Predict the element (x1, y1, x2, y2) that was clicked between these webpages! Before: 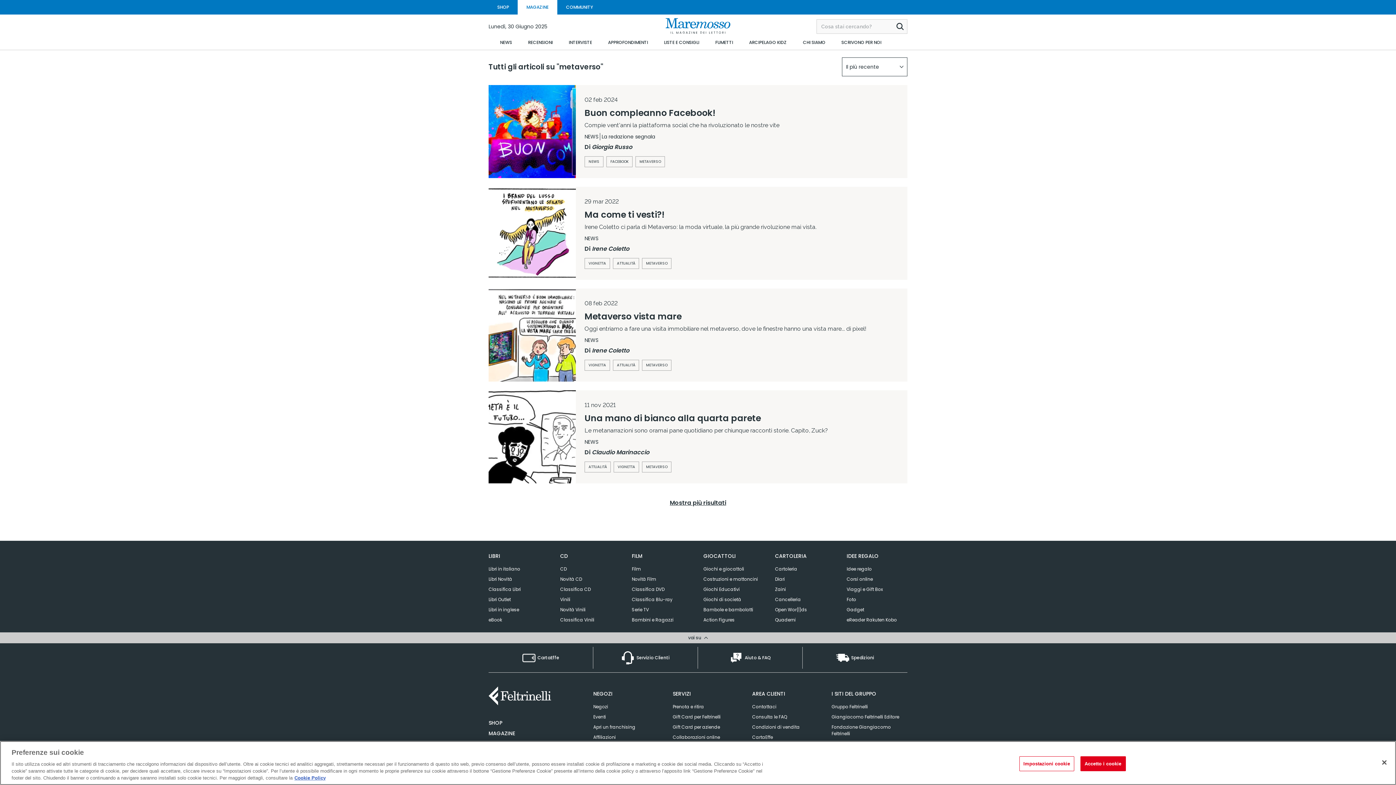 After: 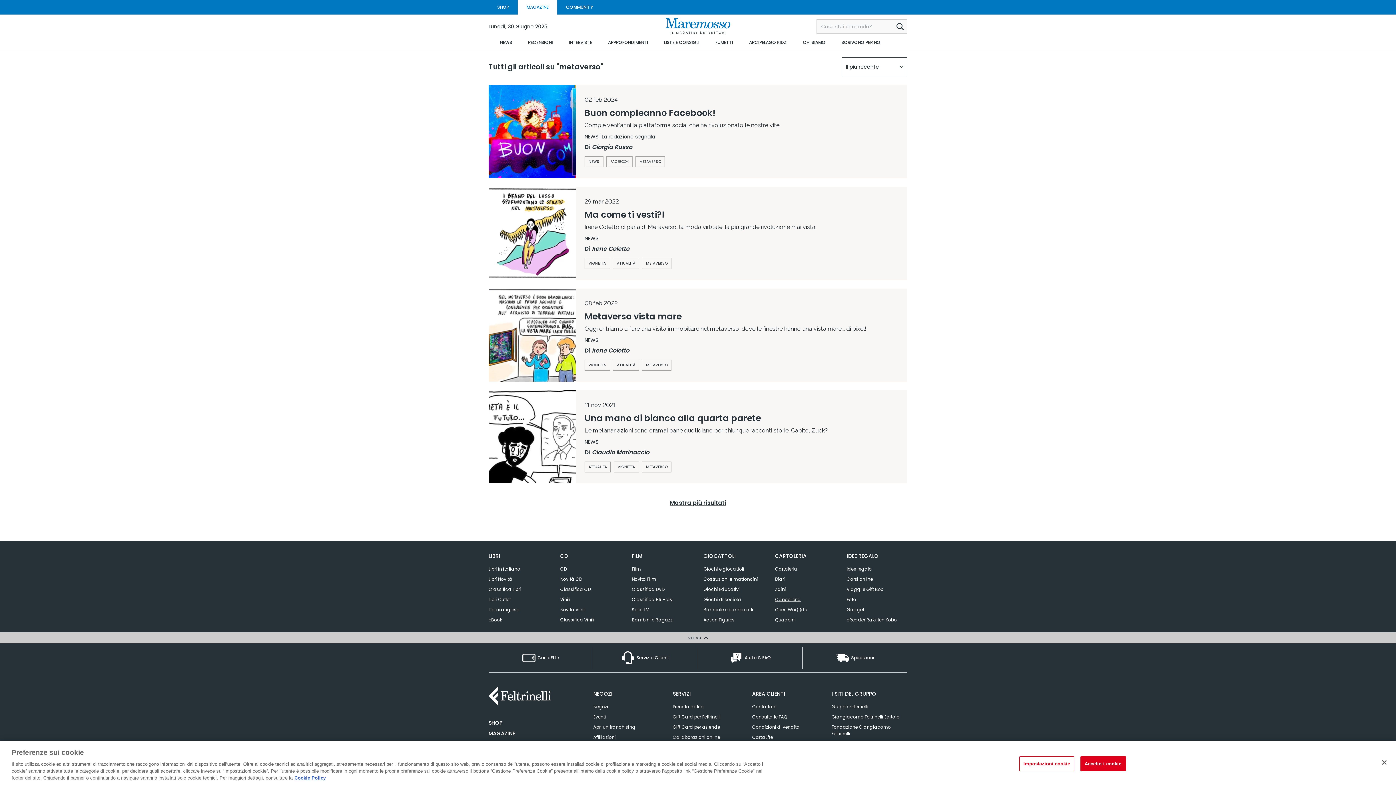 Action: bbox: (775, 594, 801, 605) label: Cancelleria